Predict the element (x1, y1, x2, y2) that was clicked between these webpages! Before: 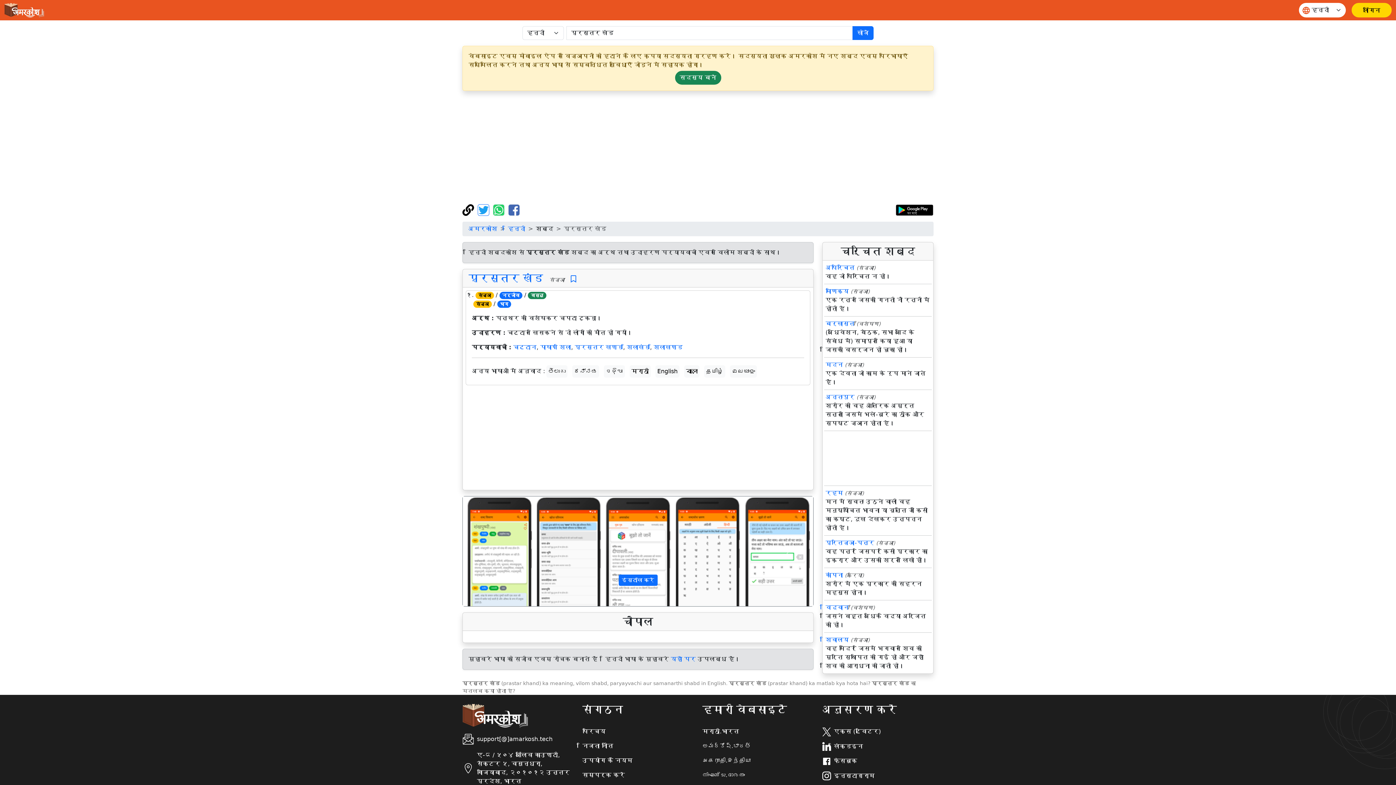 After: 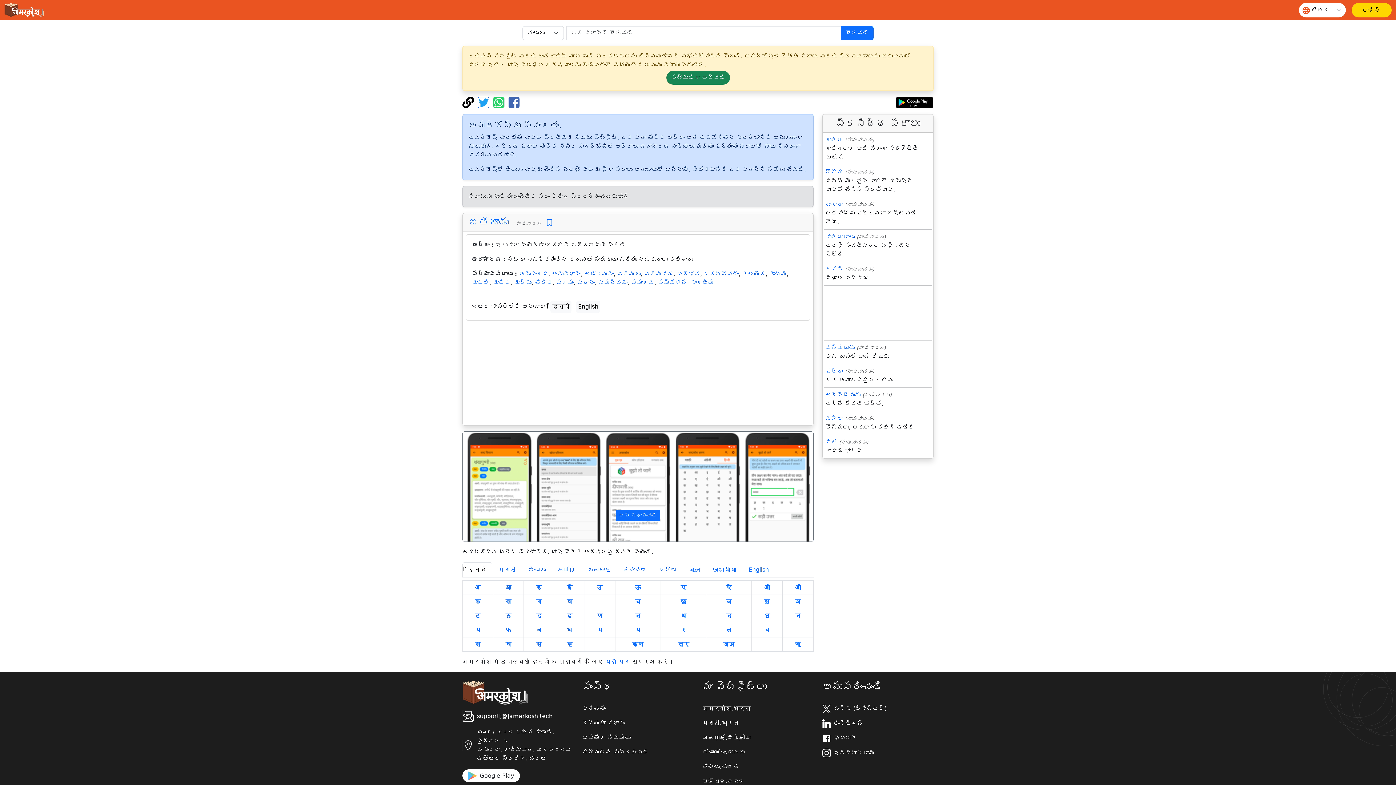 Action: label: అమర్కోష్.భారత్ bbox: (702, 742, 813, 750)